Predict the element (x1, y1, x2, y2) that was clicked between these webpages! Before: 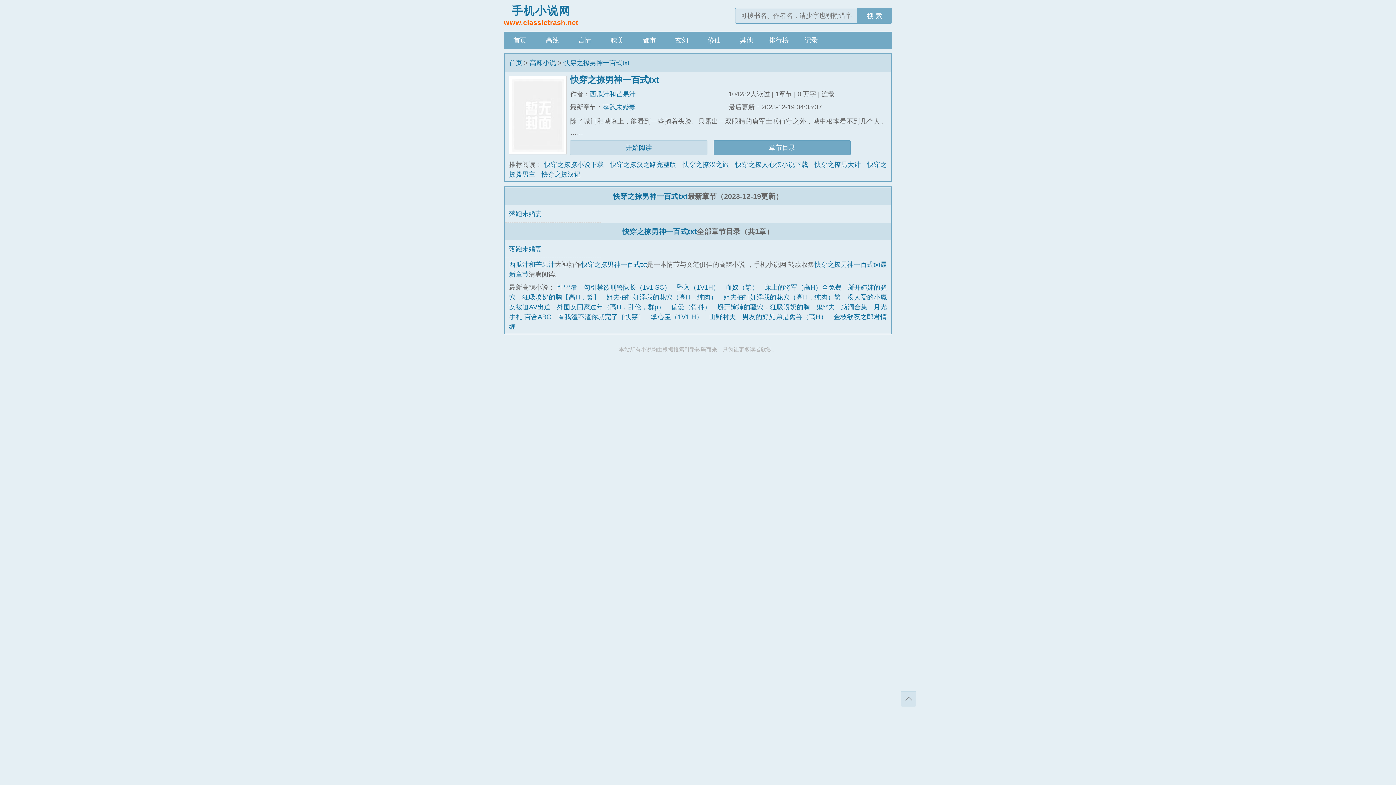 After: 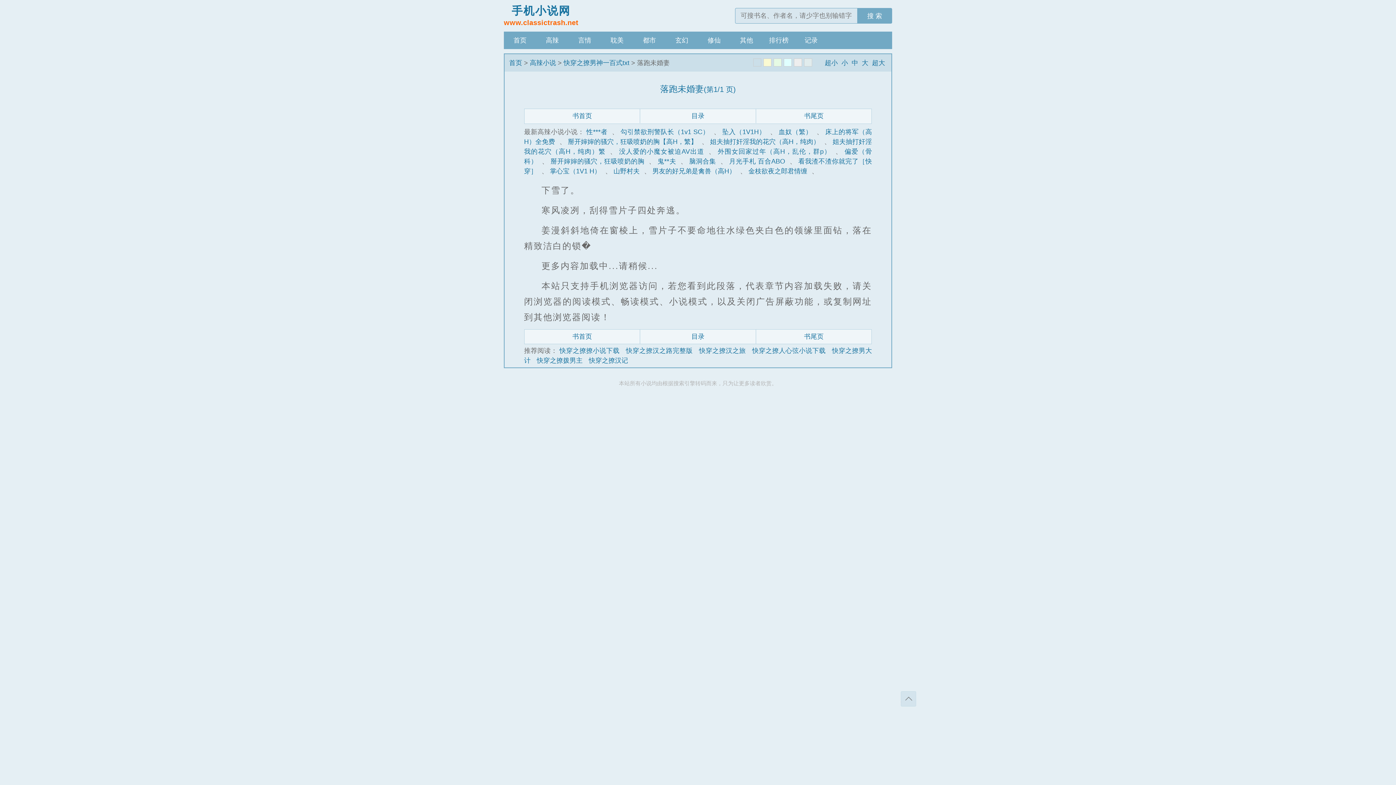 Action: bbox: (509, 245, 541, 252) label: 落跑未婚妻